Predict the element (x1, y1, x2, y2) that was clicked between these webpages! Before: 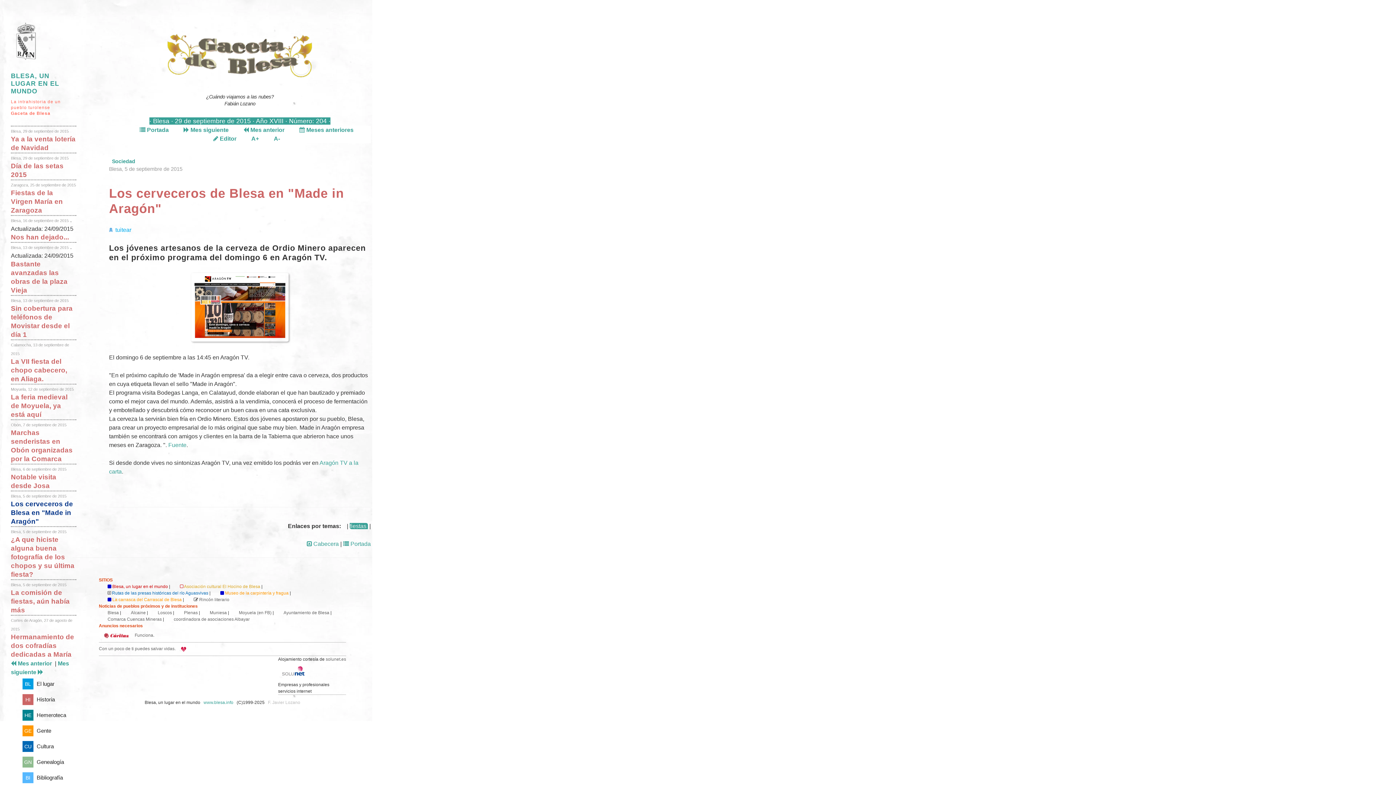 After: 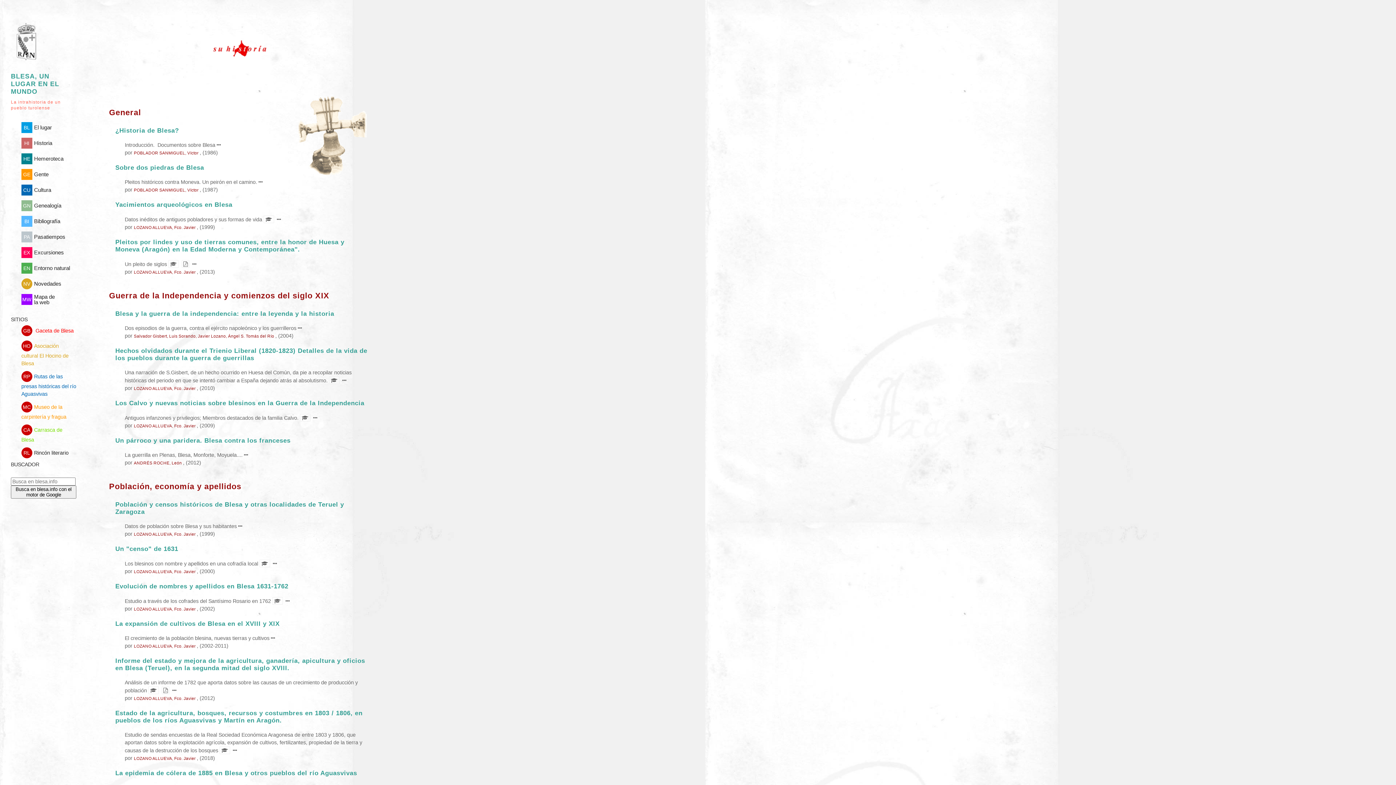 Action: bbox: (22, 692, 76, 707) label: HI Historia